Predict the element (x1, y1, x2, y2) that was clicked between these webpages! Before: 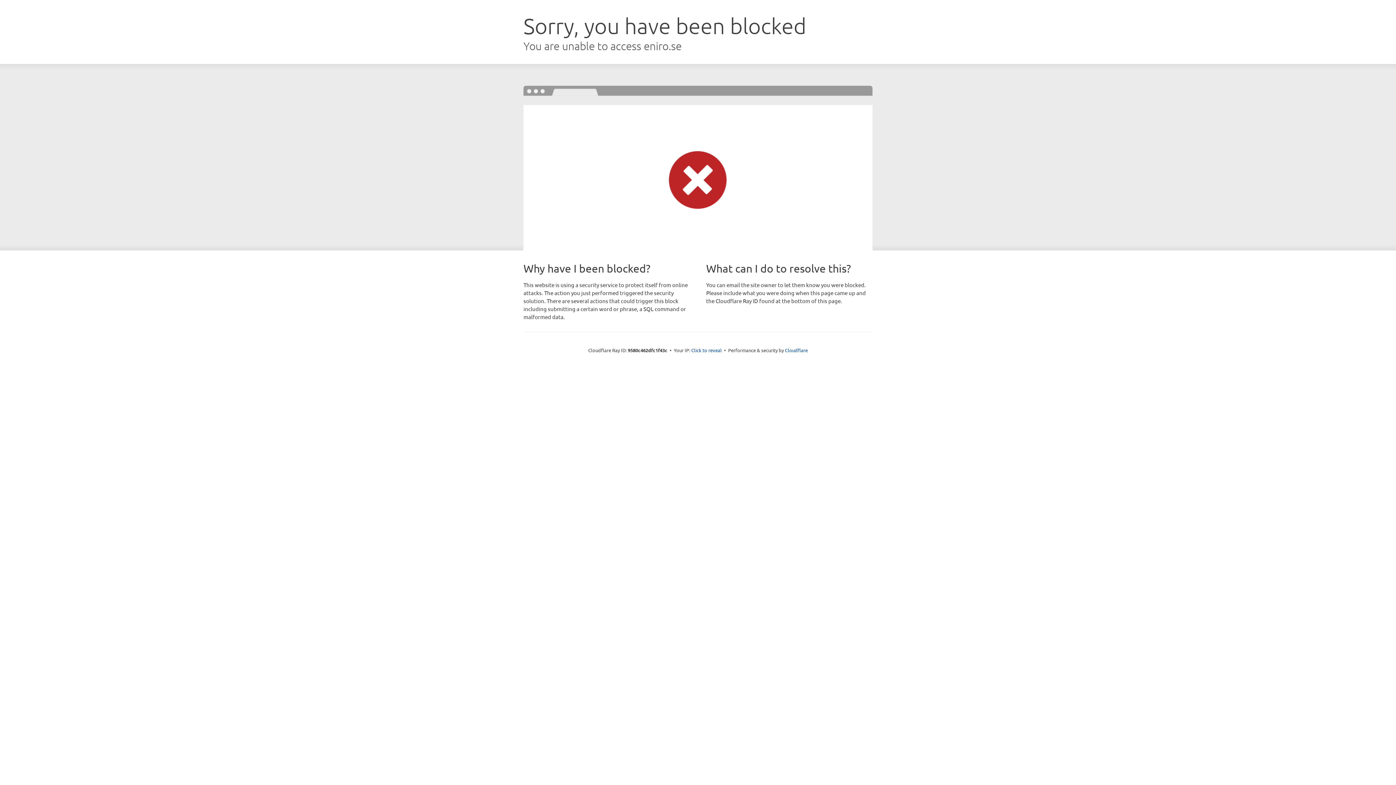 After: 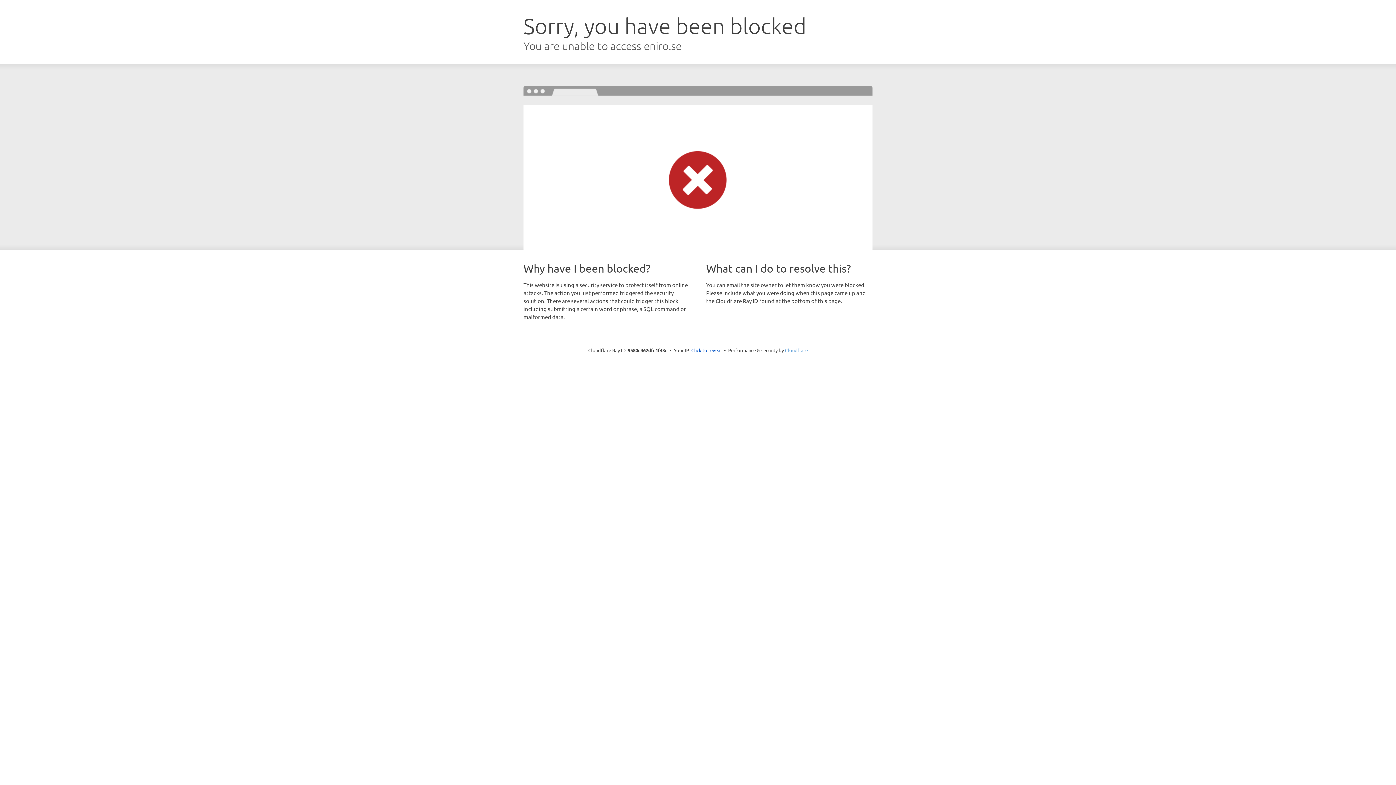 Action: bbox: (785, 347, 808, 353) label: Cloudflare